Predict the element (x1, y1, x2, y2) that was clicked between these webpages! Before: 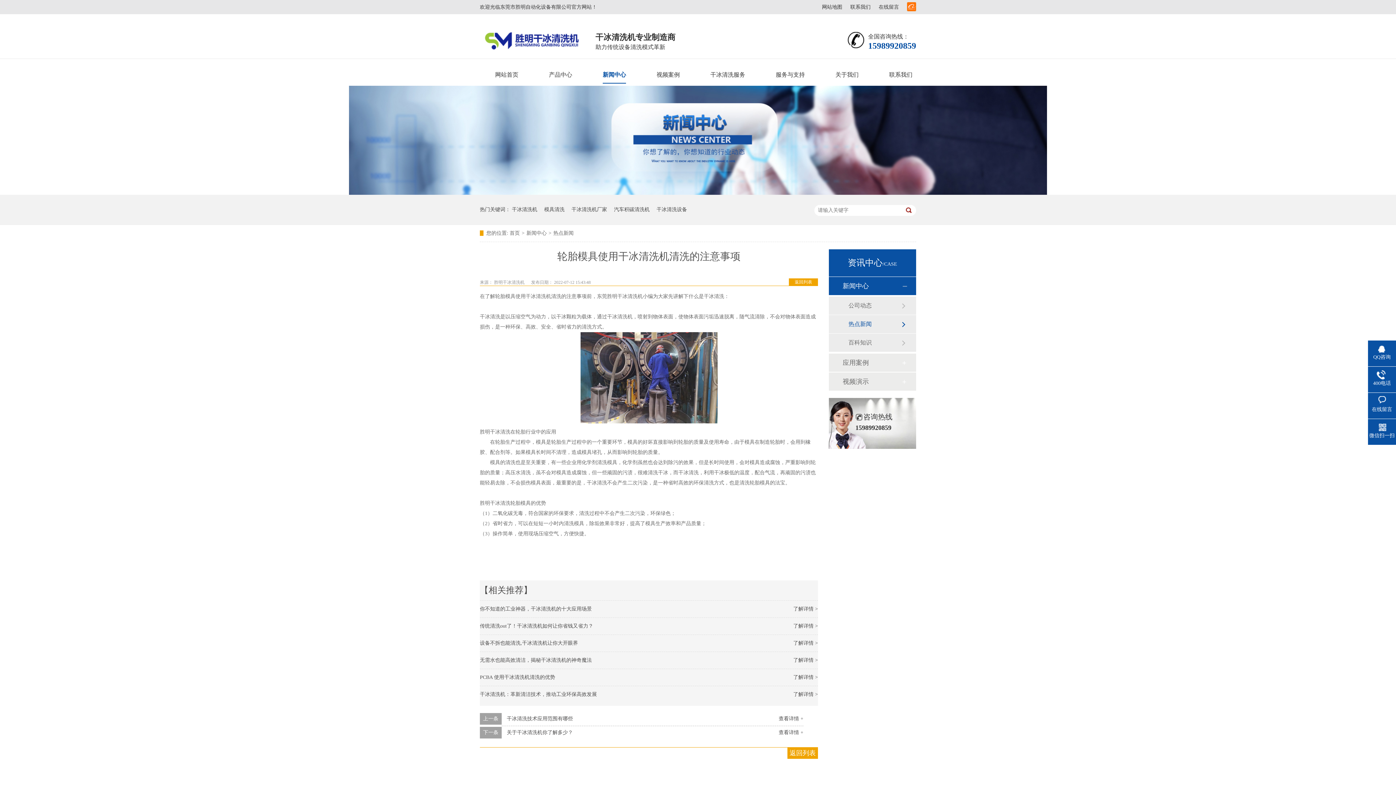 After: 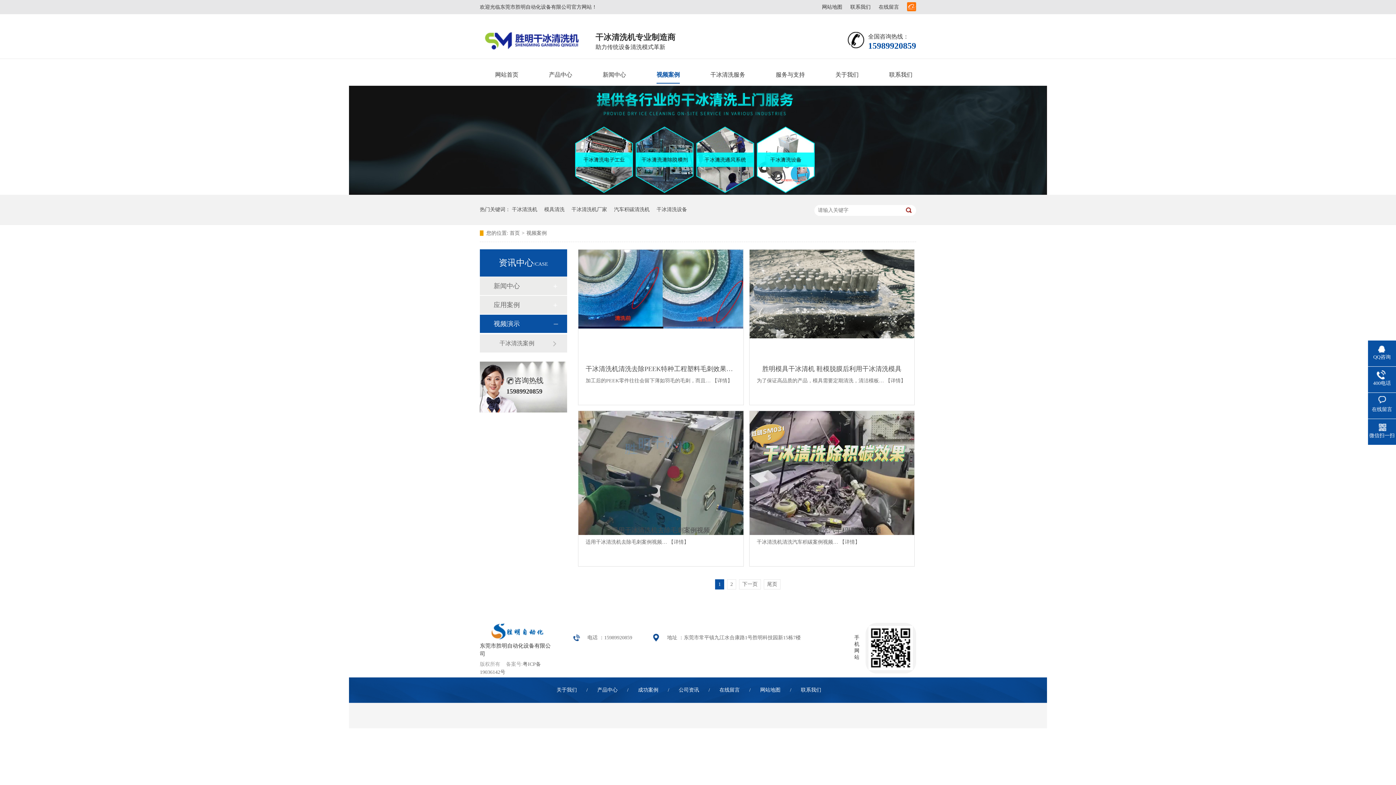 Action: label: 视频演示 bbox: (842, 372, 901, 390)